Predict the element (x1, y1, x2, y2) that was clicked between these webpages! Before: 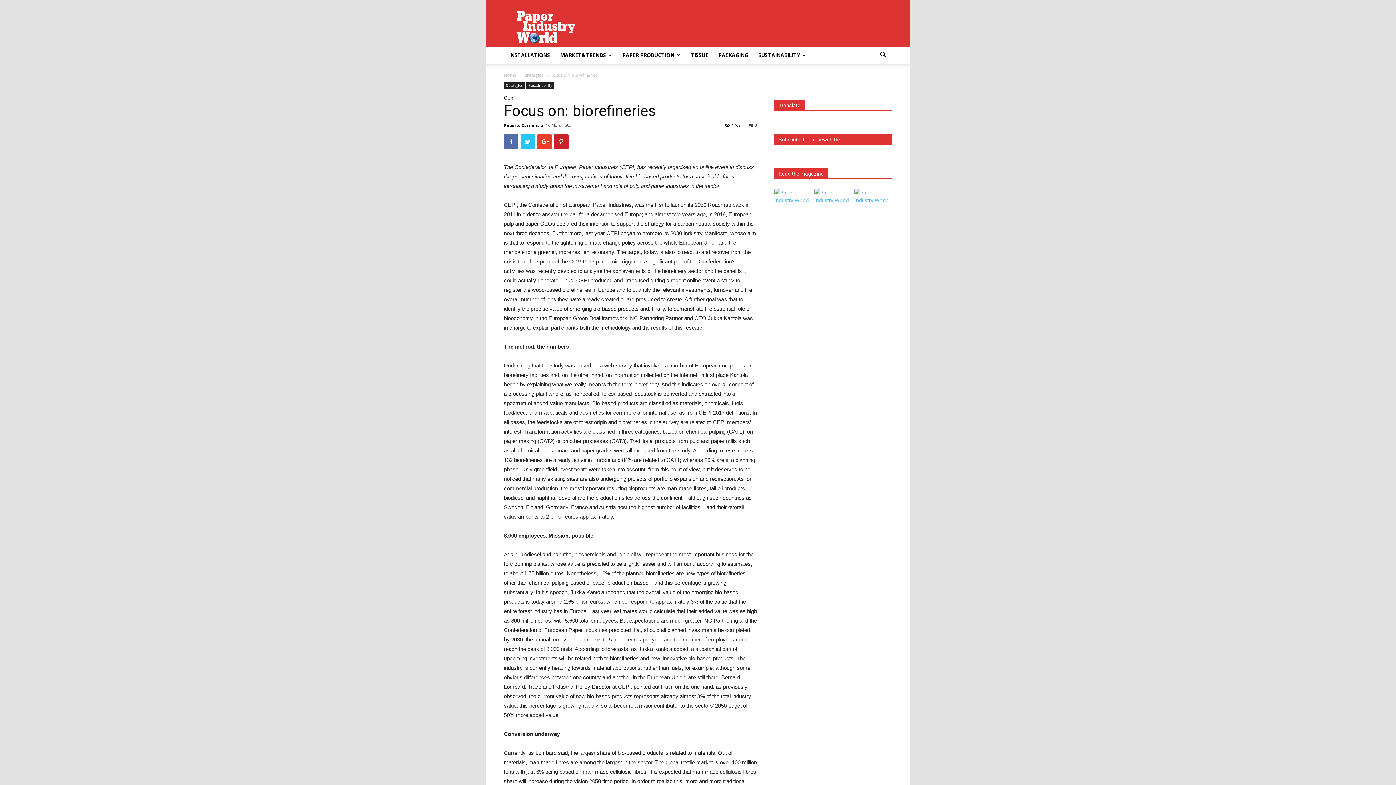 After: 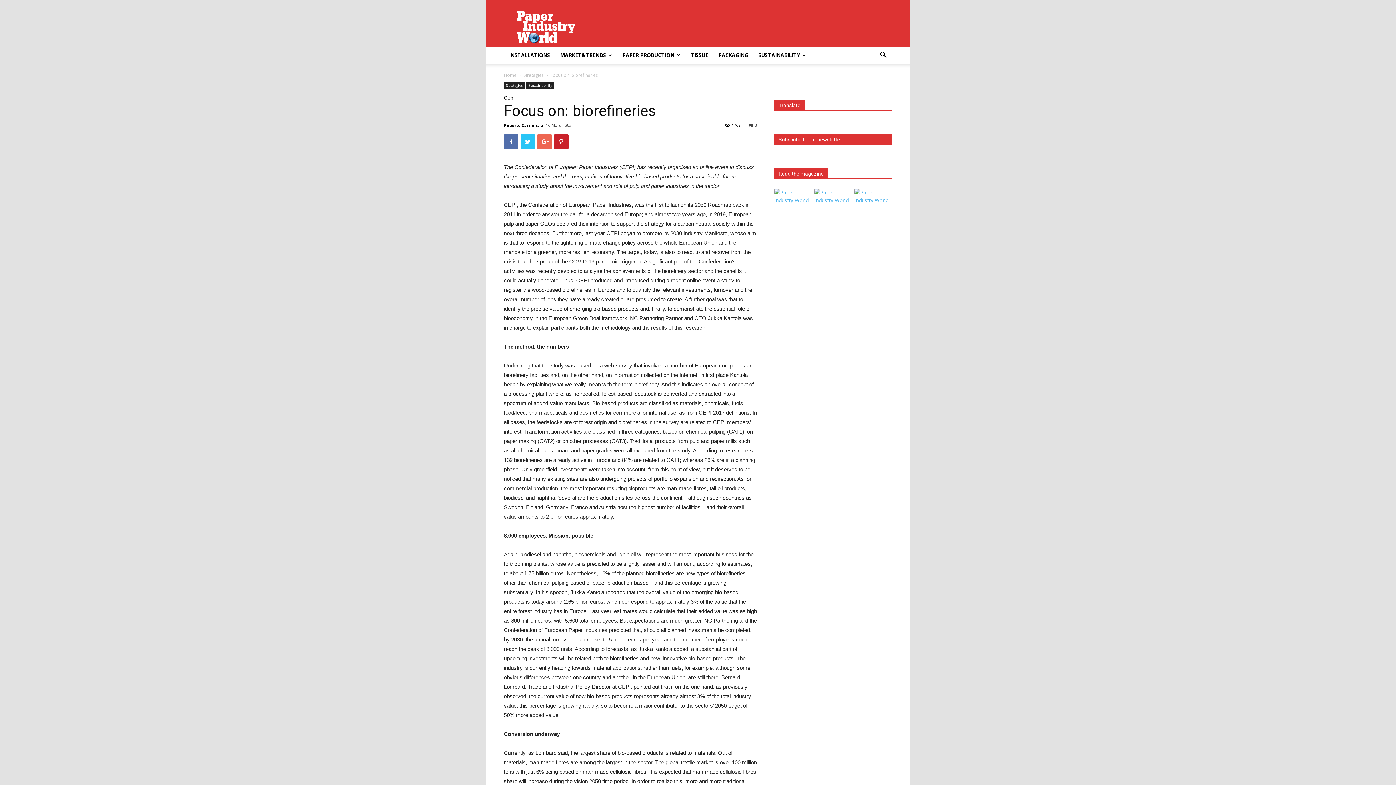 Action: bbox: (537, 134, 552, 149)